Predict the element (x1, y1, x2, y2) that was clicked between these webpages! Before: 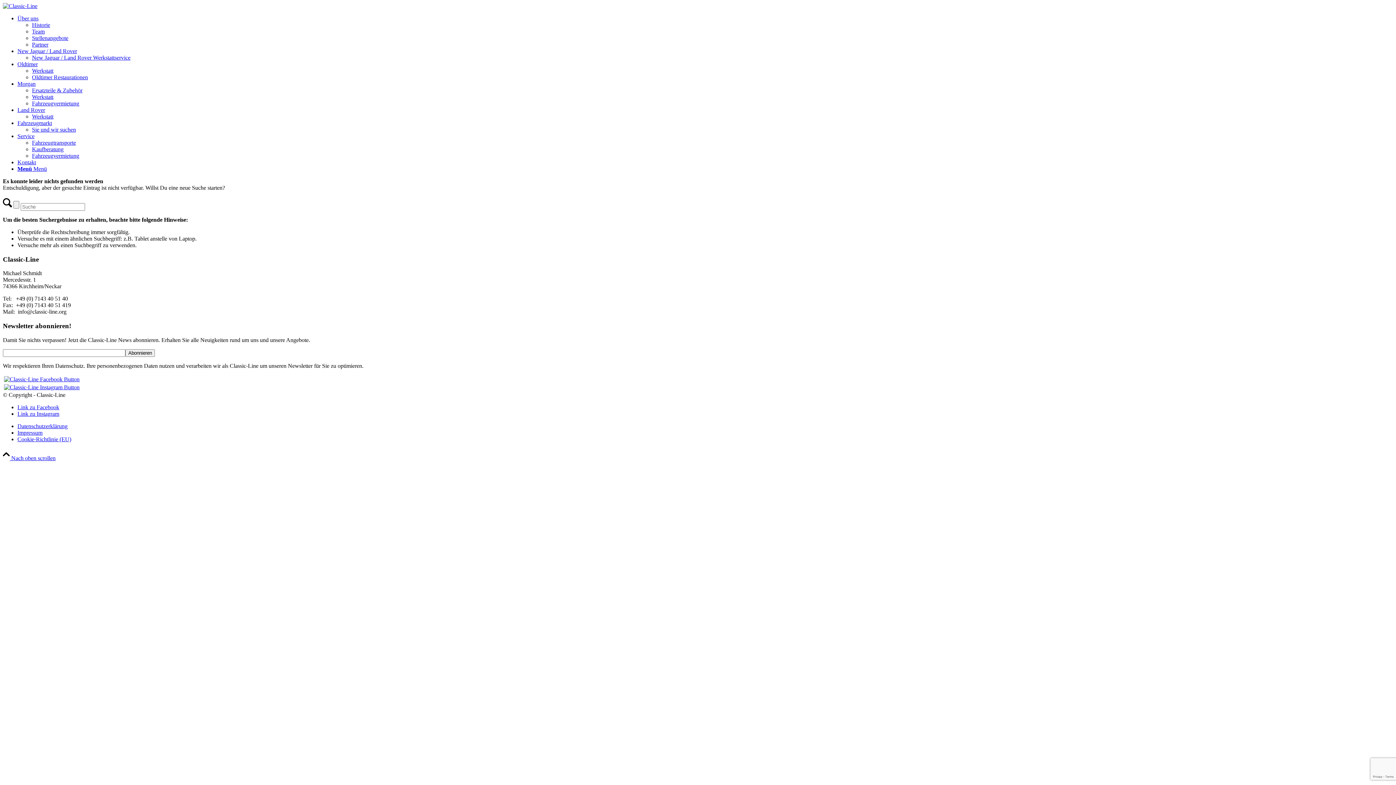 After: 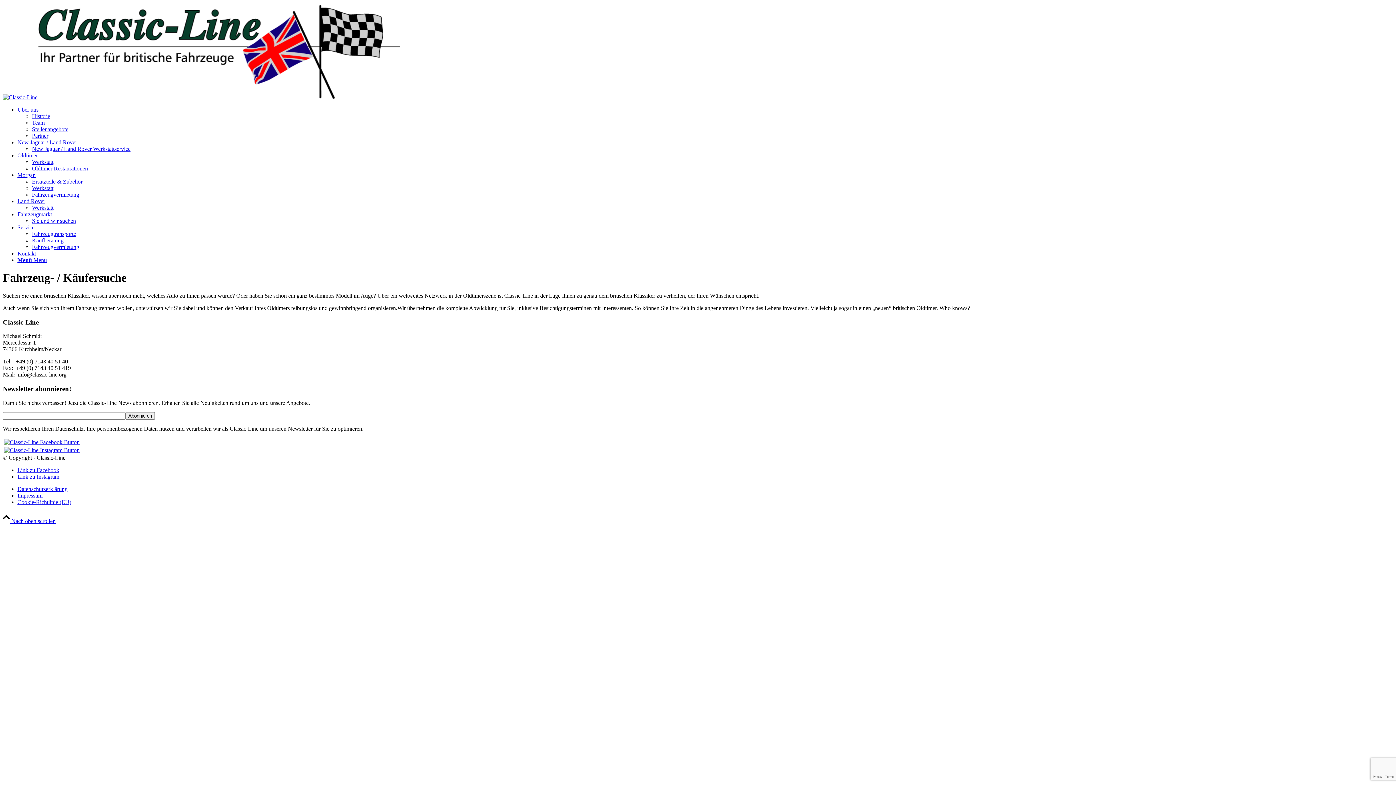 Action: label: Sie und wir suchen bbox: (32, 126, 76, 132)